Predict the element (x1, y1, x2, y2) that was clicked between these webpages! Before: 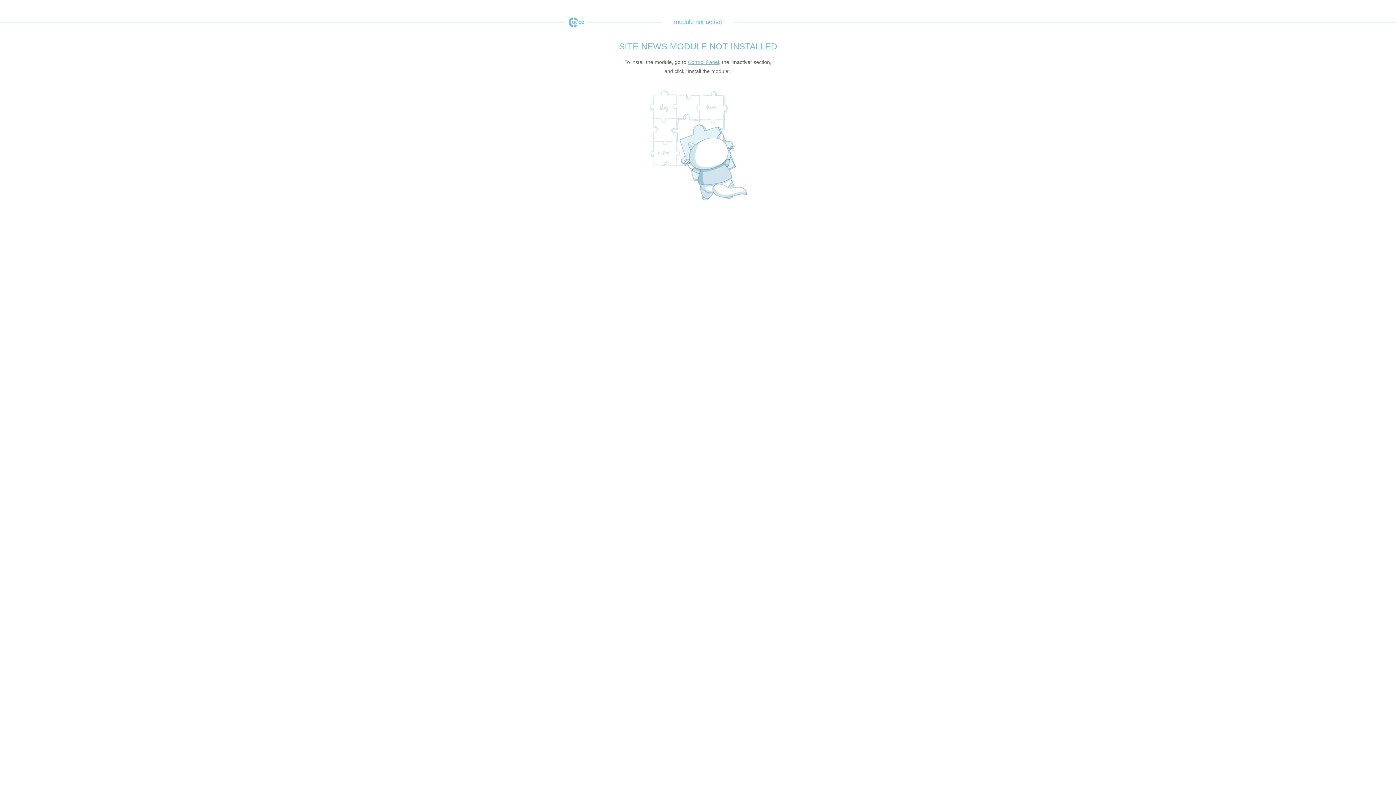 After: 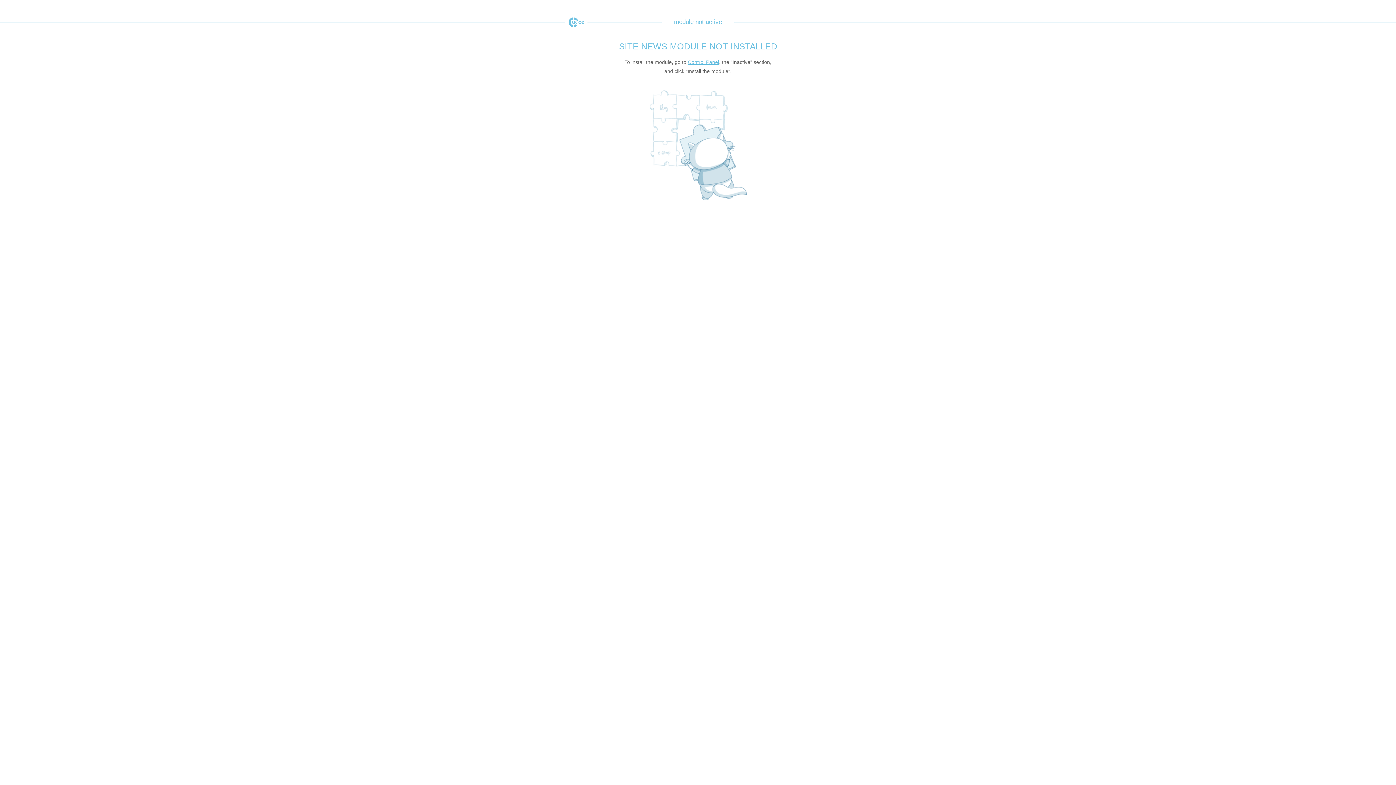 Action: bbox: (565, 17, 587, 27) label: uCoz